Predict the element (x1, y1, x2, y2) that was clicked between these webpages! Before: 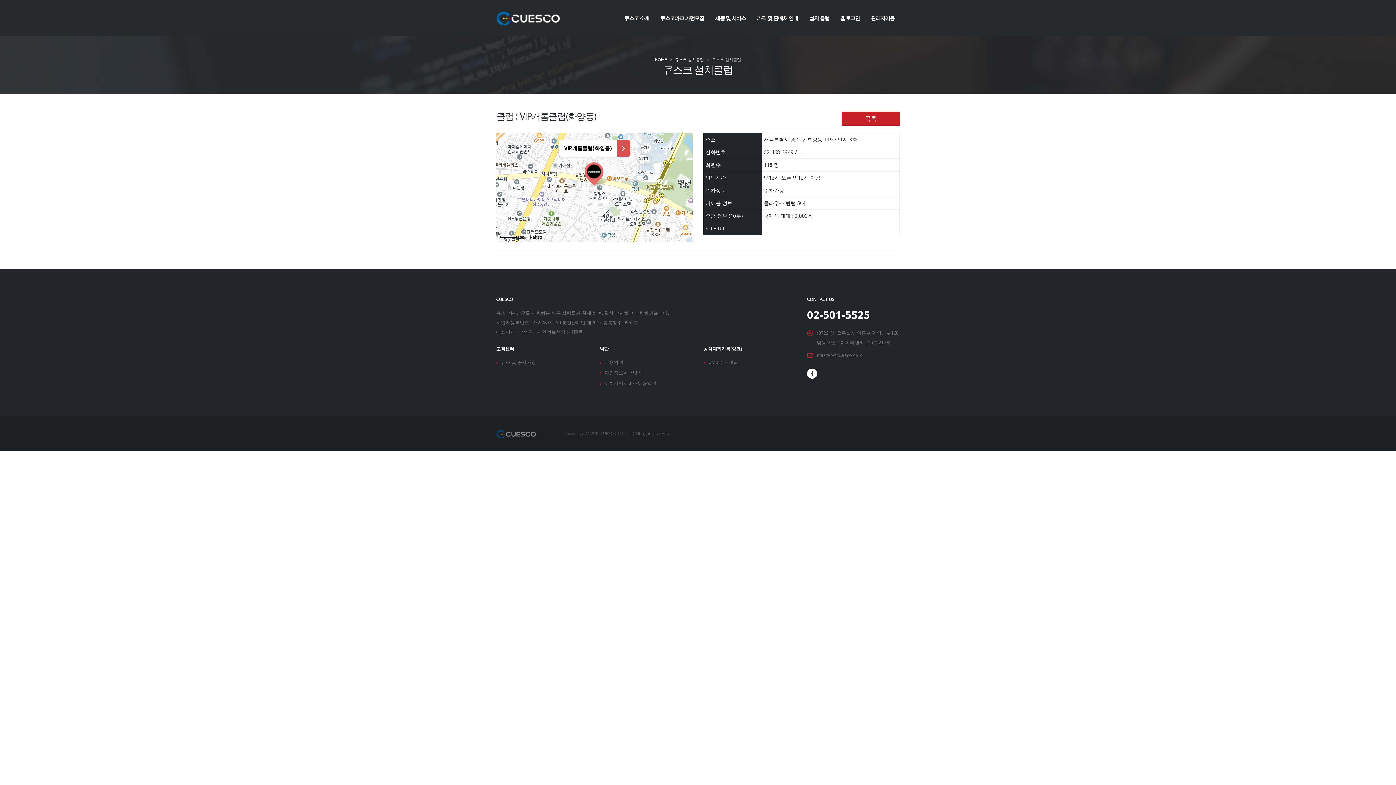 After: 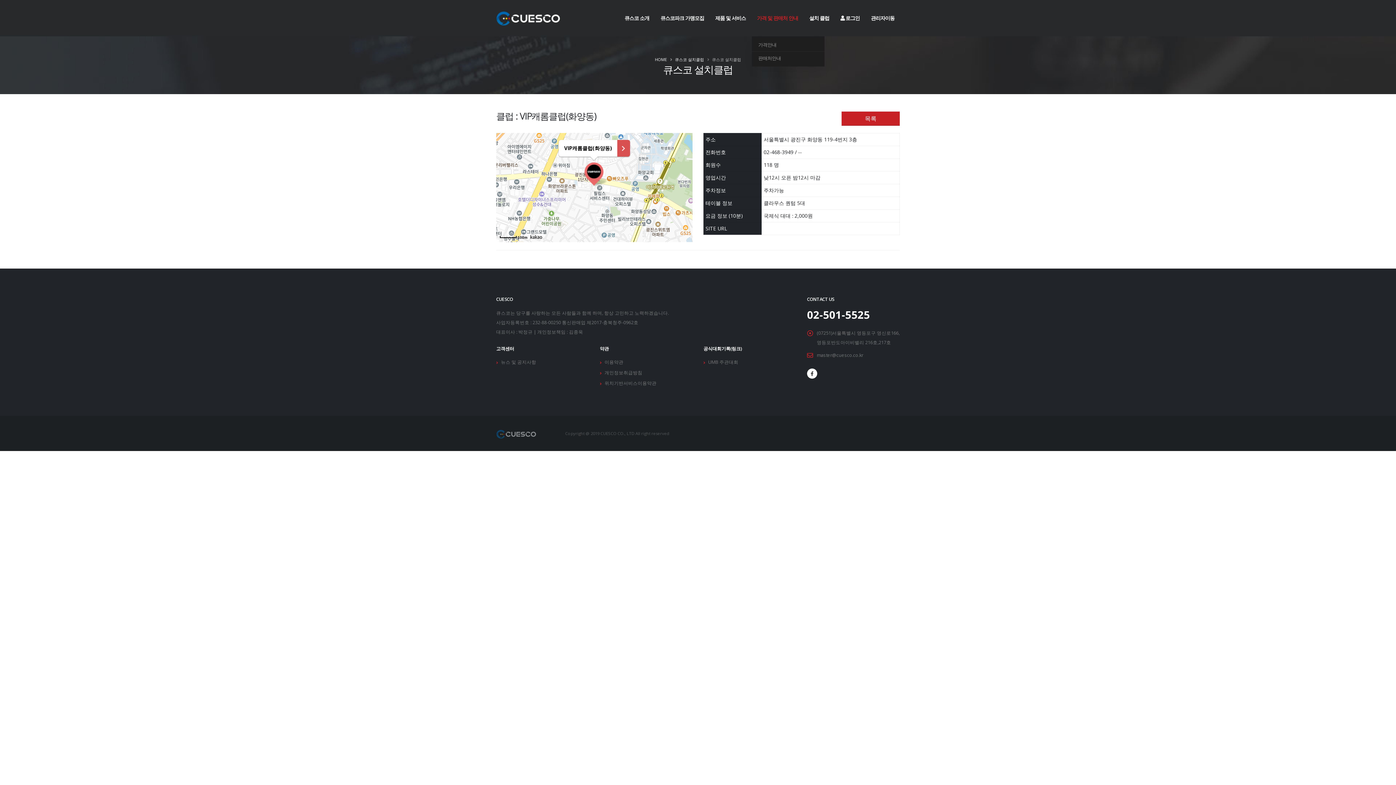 Action: bbox: (751, 0, 803, 36) label: 가격 및 판매처 안내